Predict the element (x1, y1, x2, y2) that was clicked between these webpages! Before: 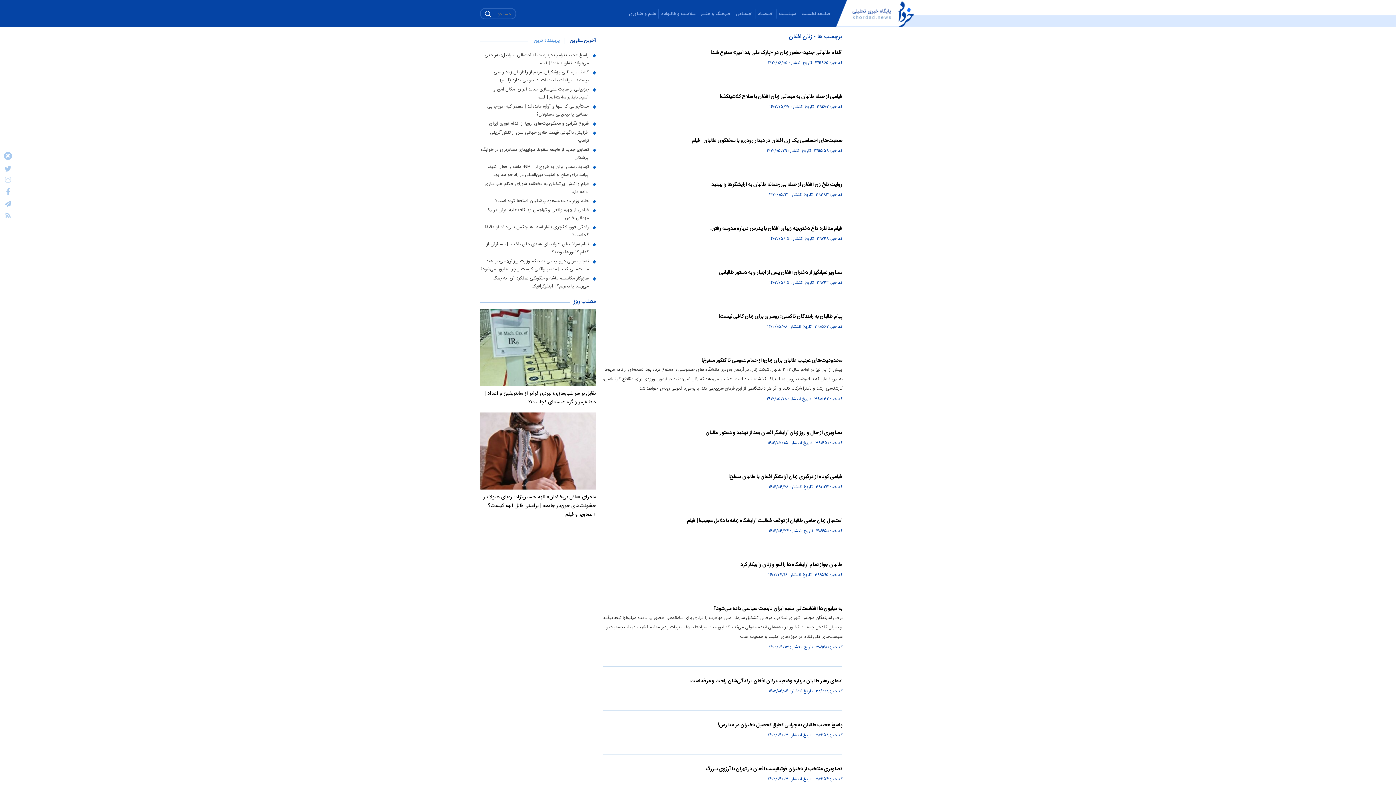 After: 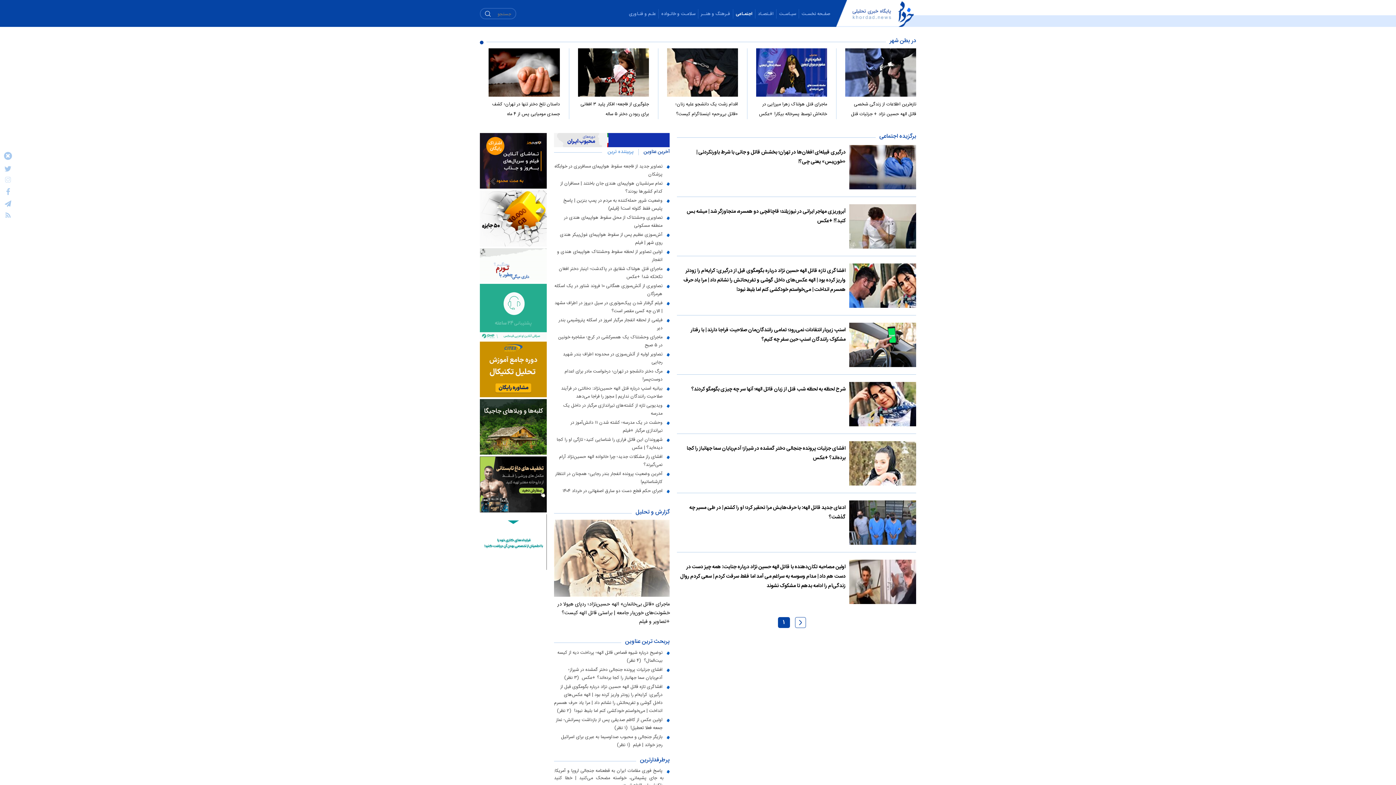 Action: bbox: (733, 9, 755, 17) label: اجتمـاعی